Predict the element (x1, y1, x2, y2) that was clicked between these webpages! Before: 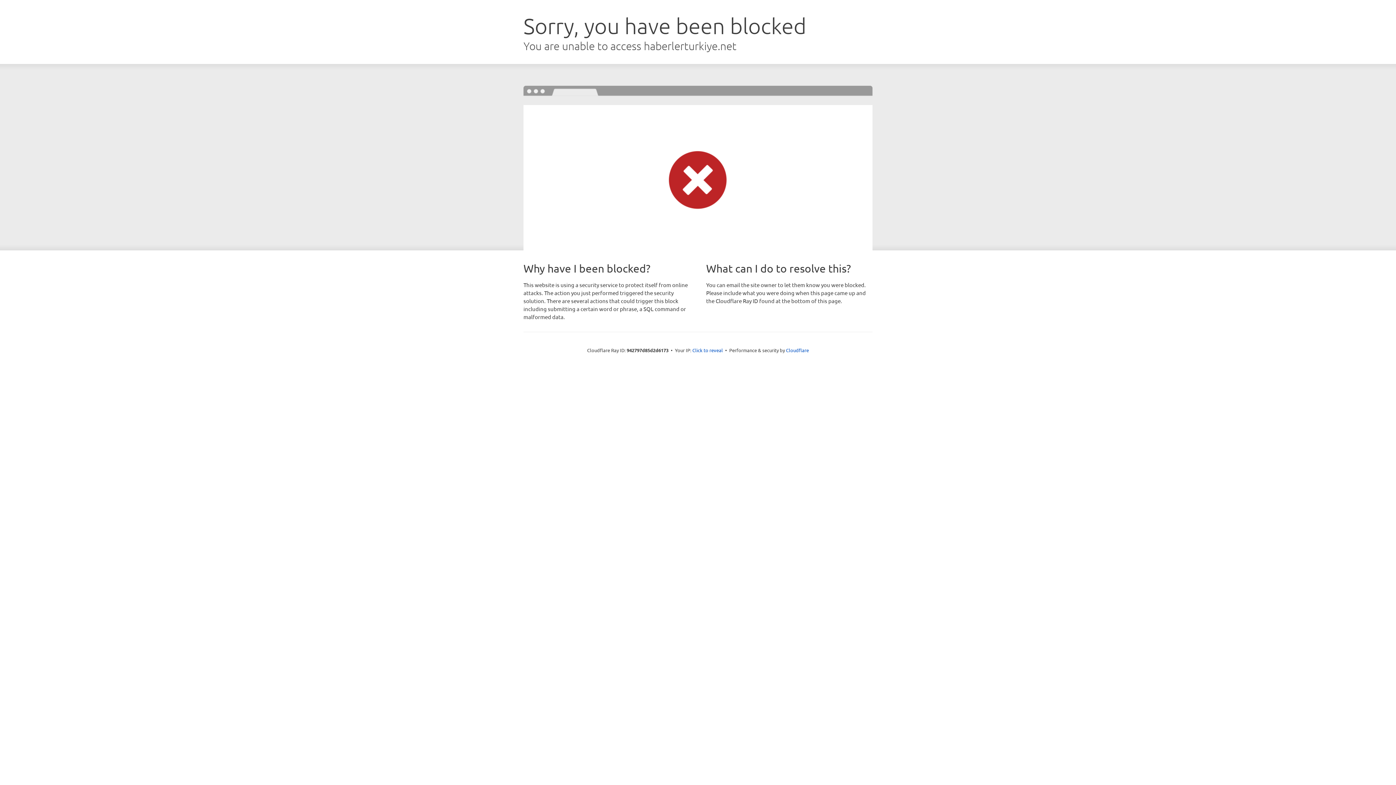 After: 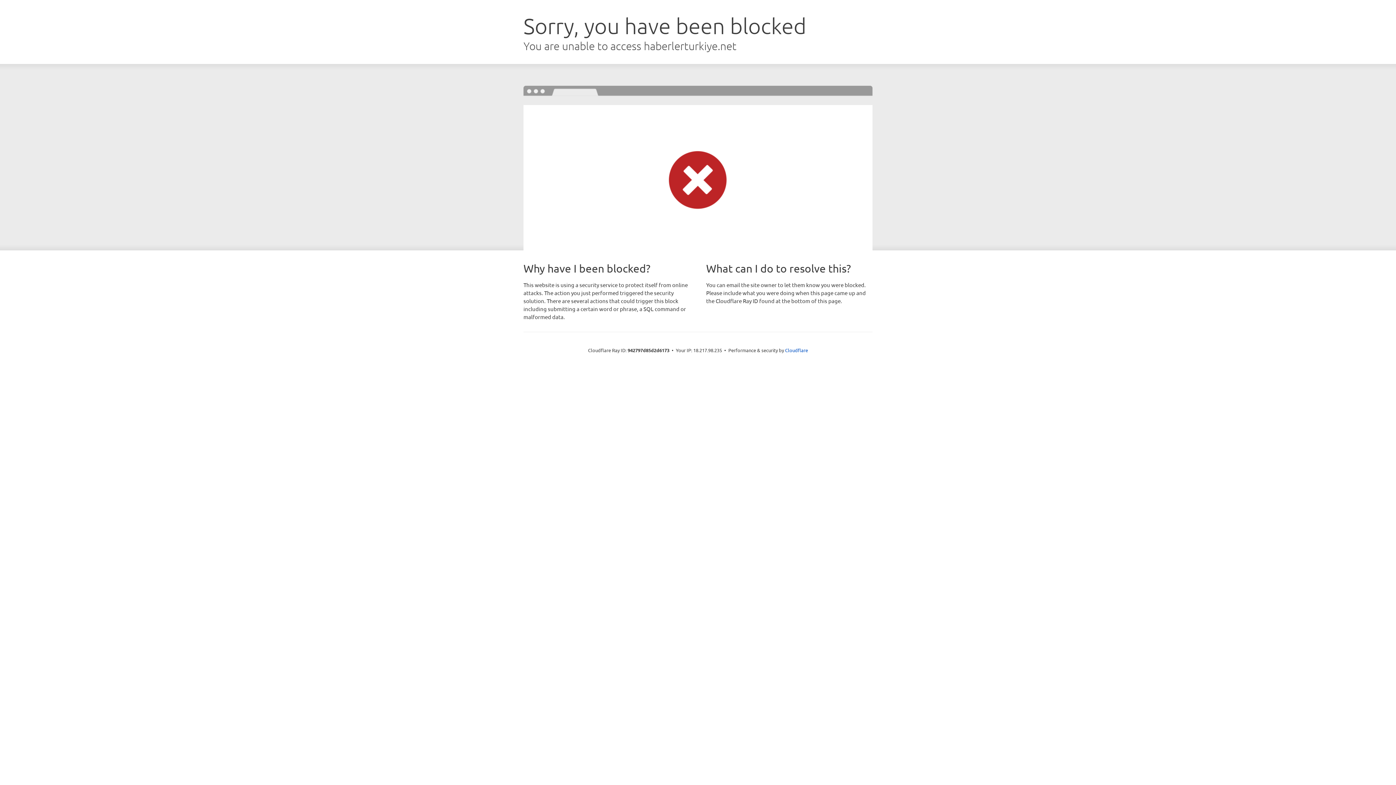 Action: label: Click to reveal bbox: (692, 346, 723, 353)